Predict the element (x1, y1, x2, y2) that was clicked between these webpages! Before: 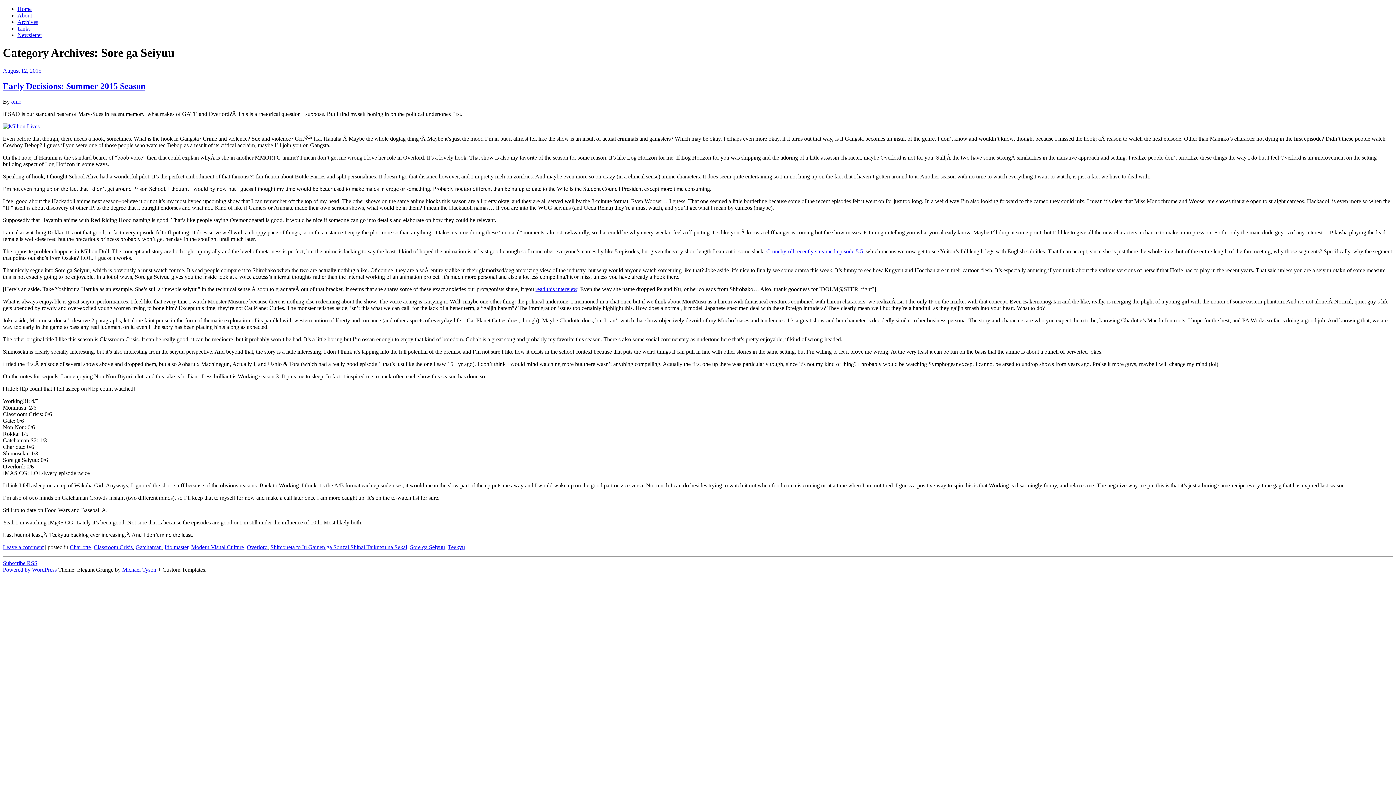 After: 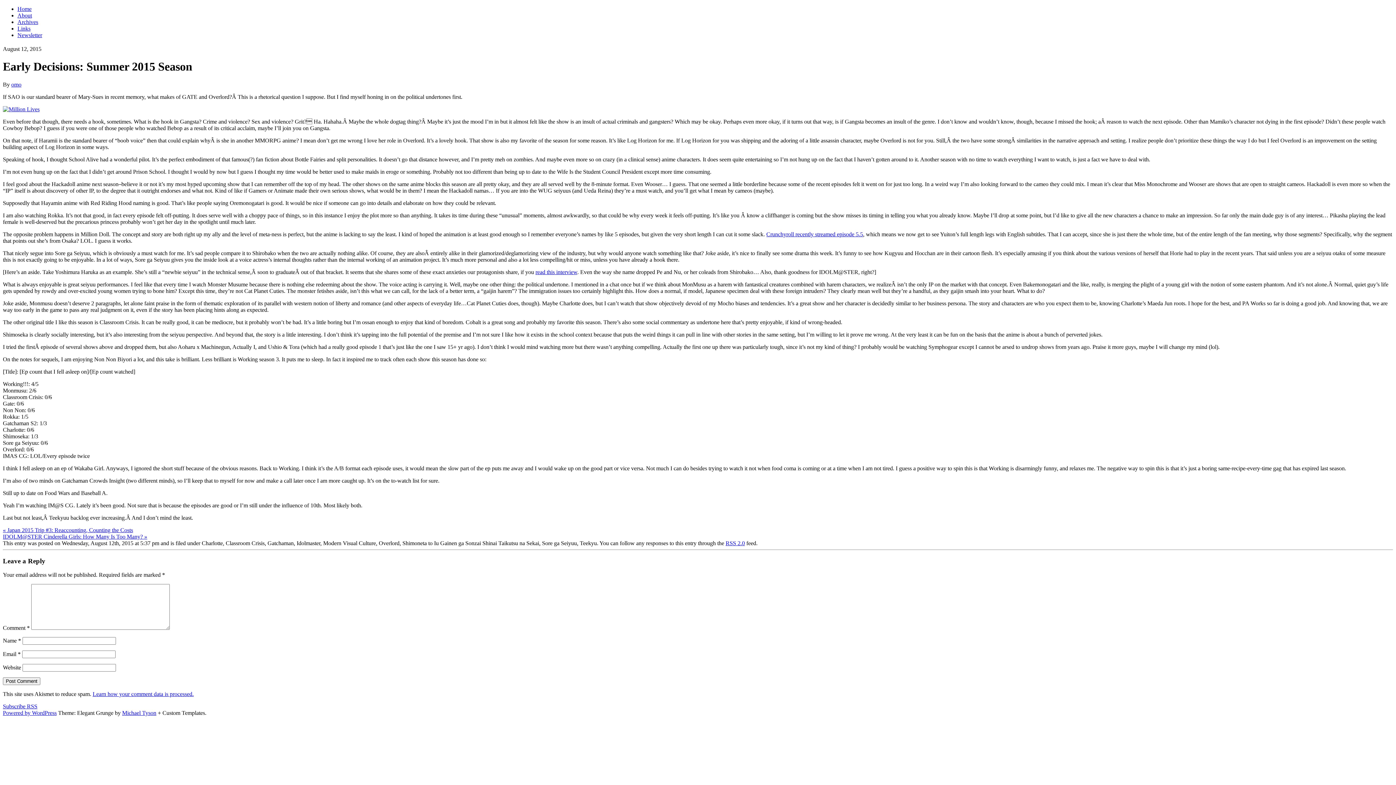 Action: label: Early Decisions: Summer 2015 Season bbox: (2, 81, 145, 90)